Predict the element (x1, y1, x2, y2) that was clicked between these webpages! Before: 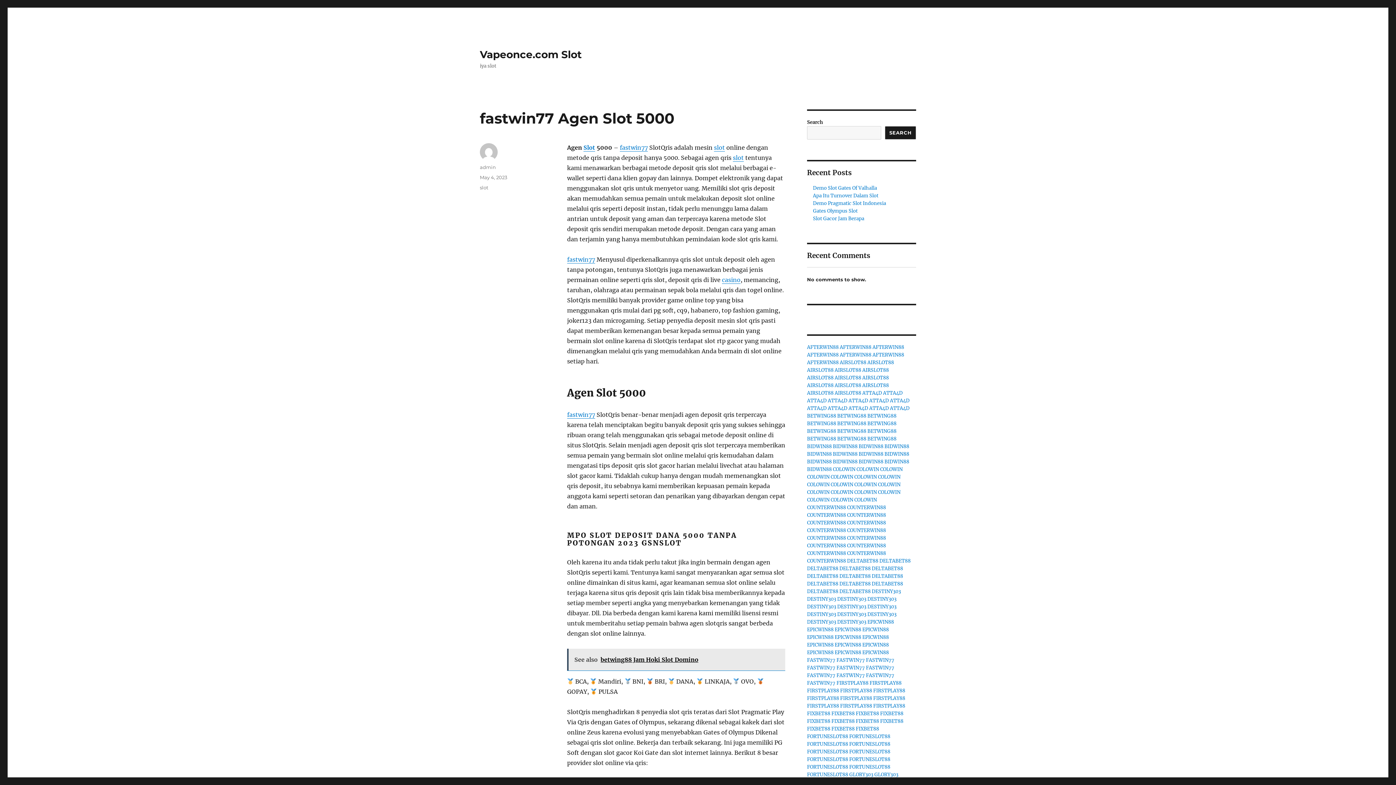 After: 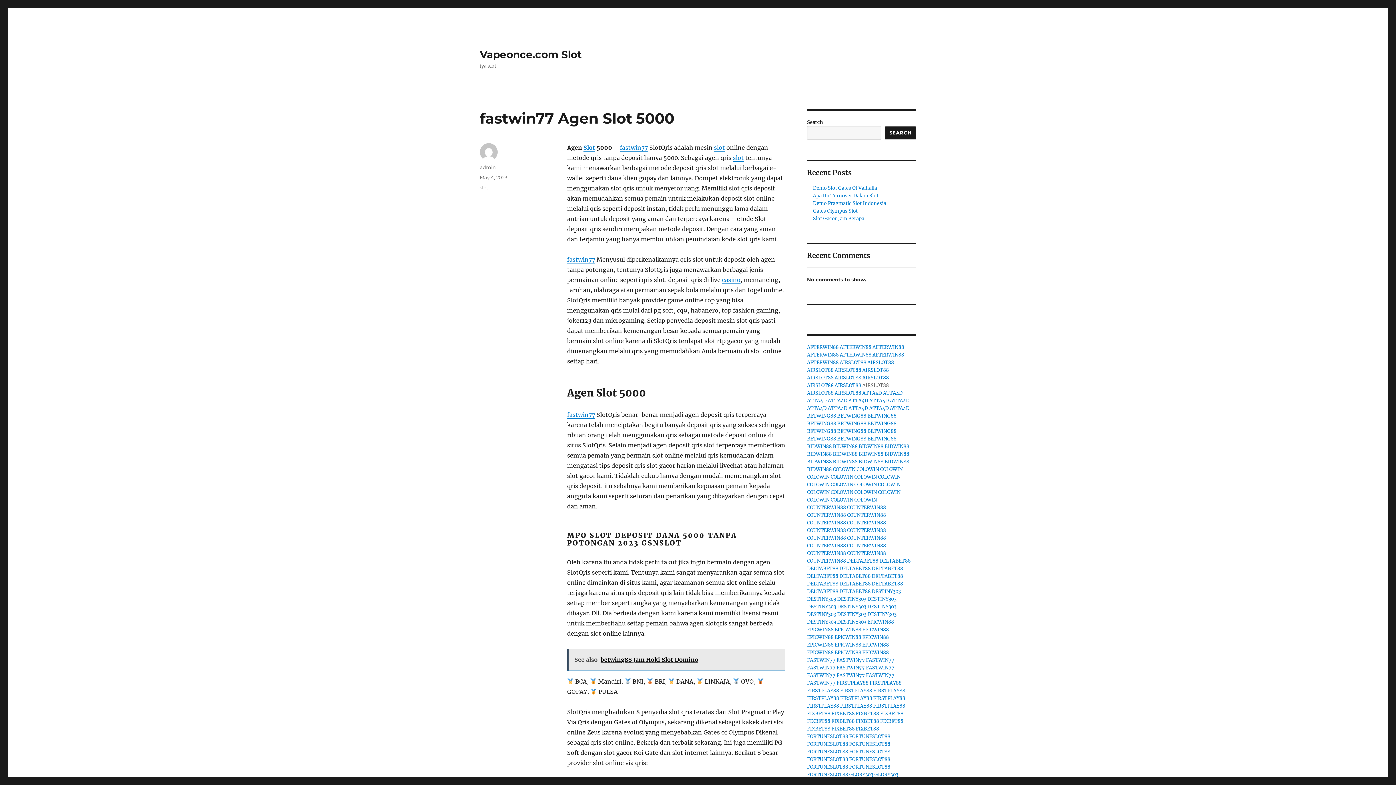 Action: bbox: (862, 382, 889, 388) label: AIRSLOT88